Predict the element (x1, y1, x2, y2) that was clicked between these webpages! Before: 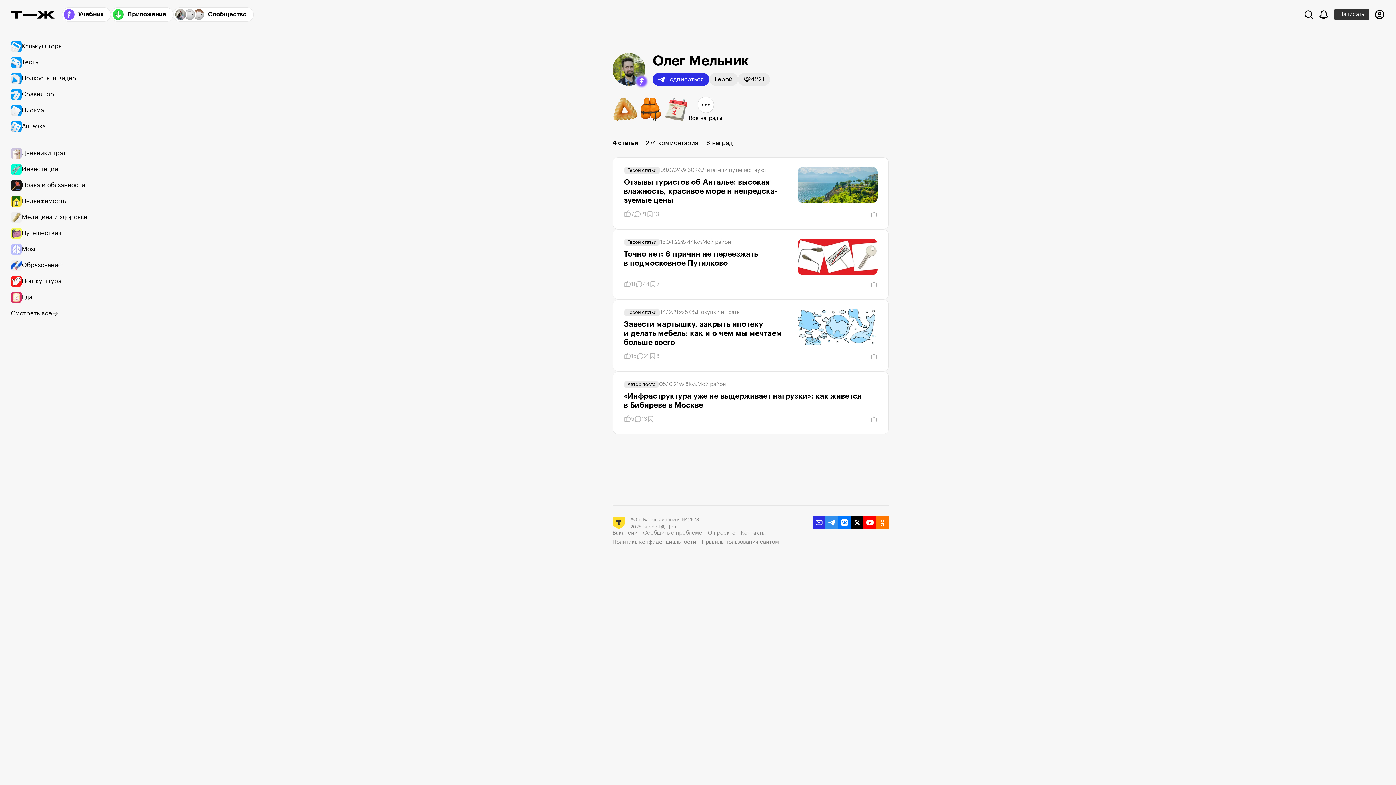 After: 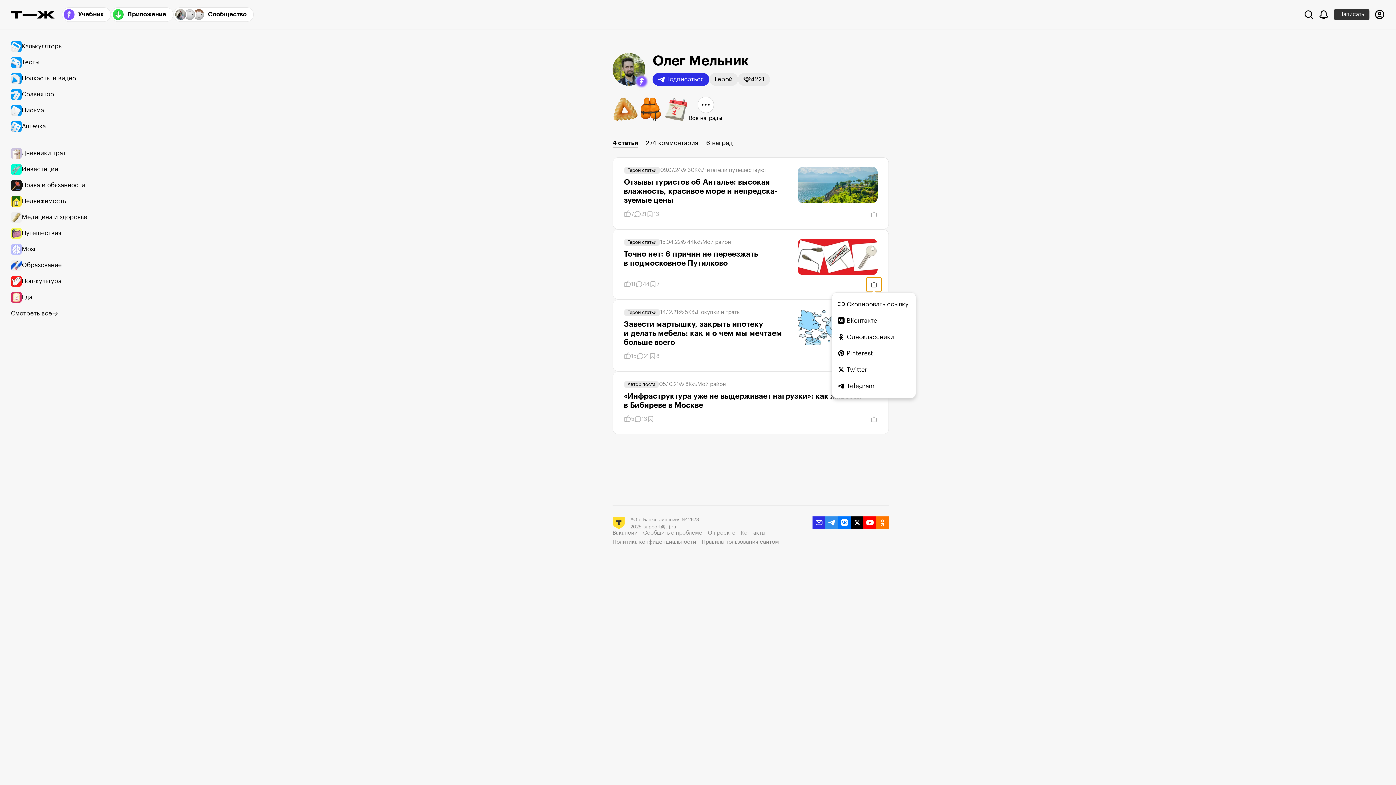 Action: label: Поделиться bbox: (870, 280, 877, 288)